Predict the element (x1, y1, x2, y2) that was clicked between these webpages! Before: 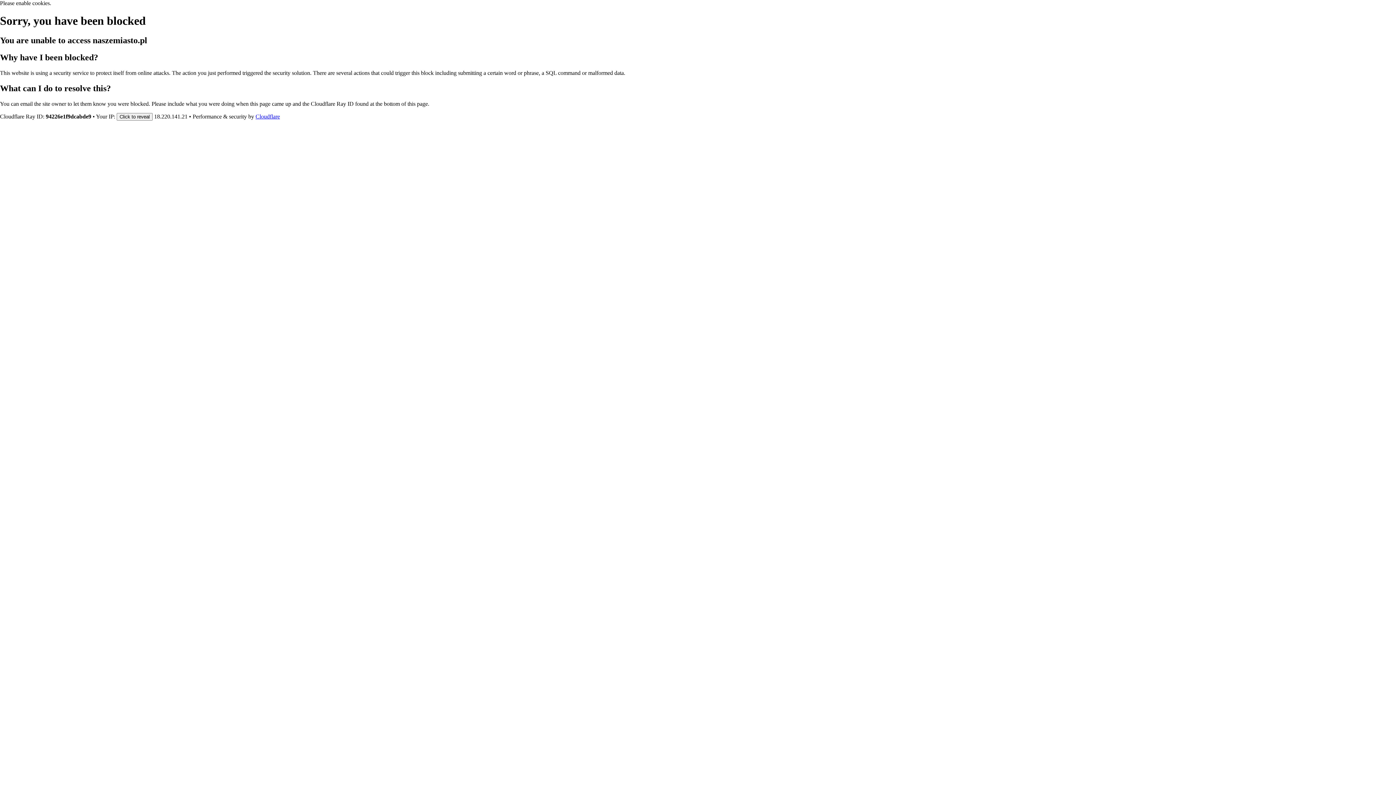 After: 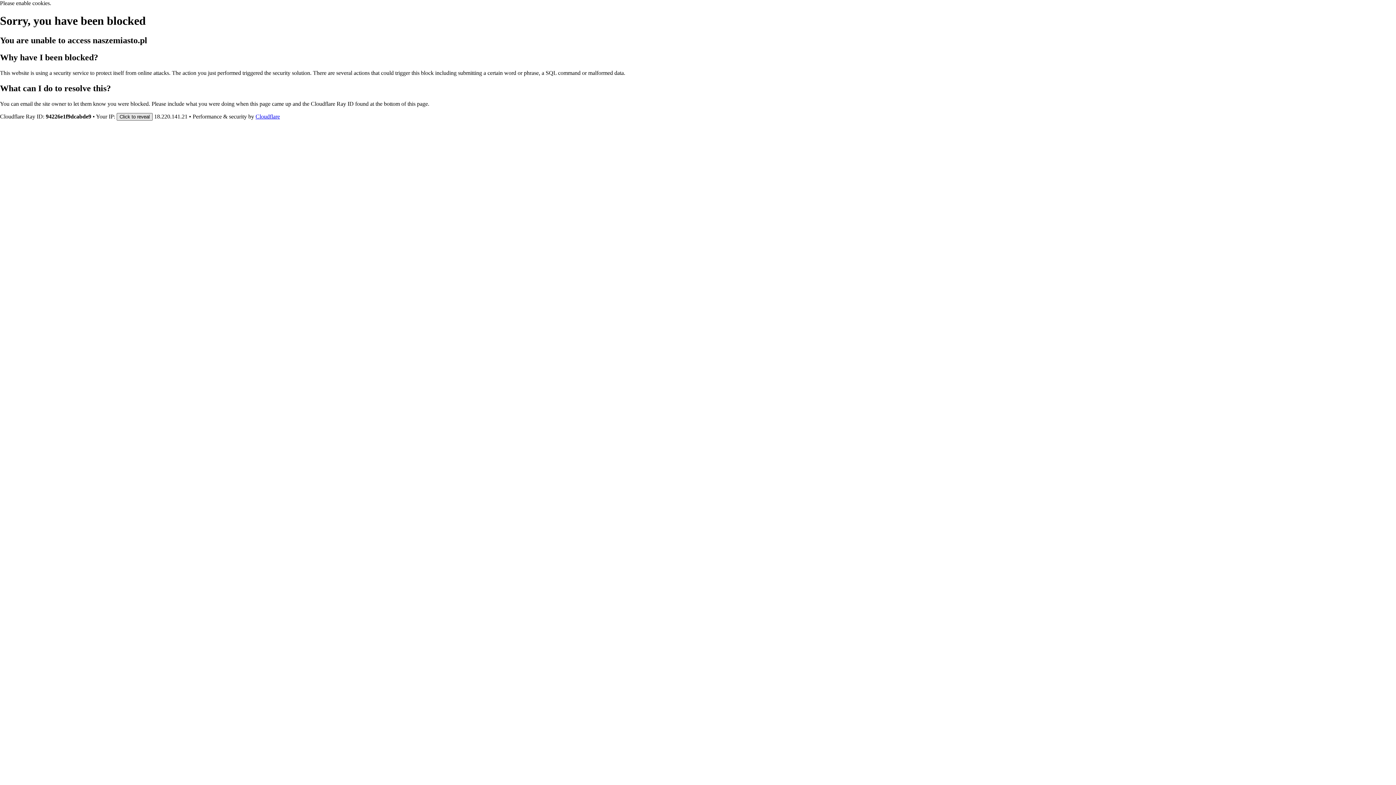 Action: label: Click to reveal bbox: (116, 112, 152, 120)